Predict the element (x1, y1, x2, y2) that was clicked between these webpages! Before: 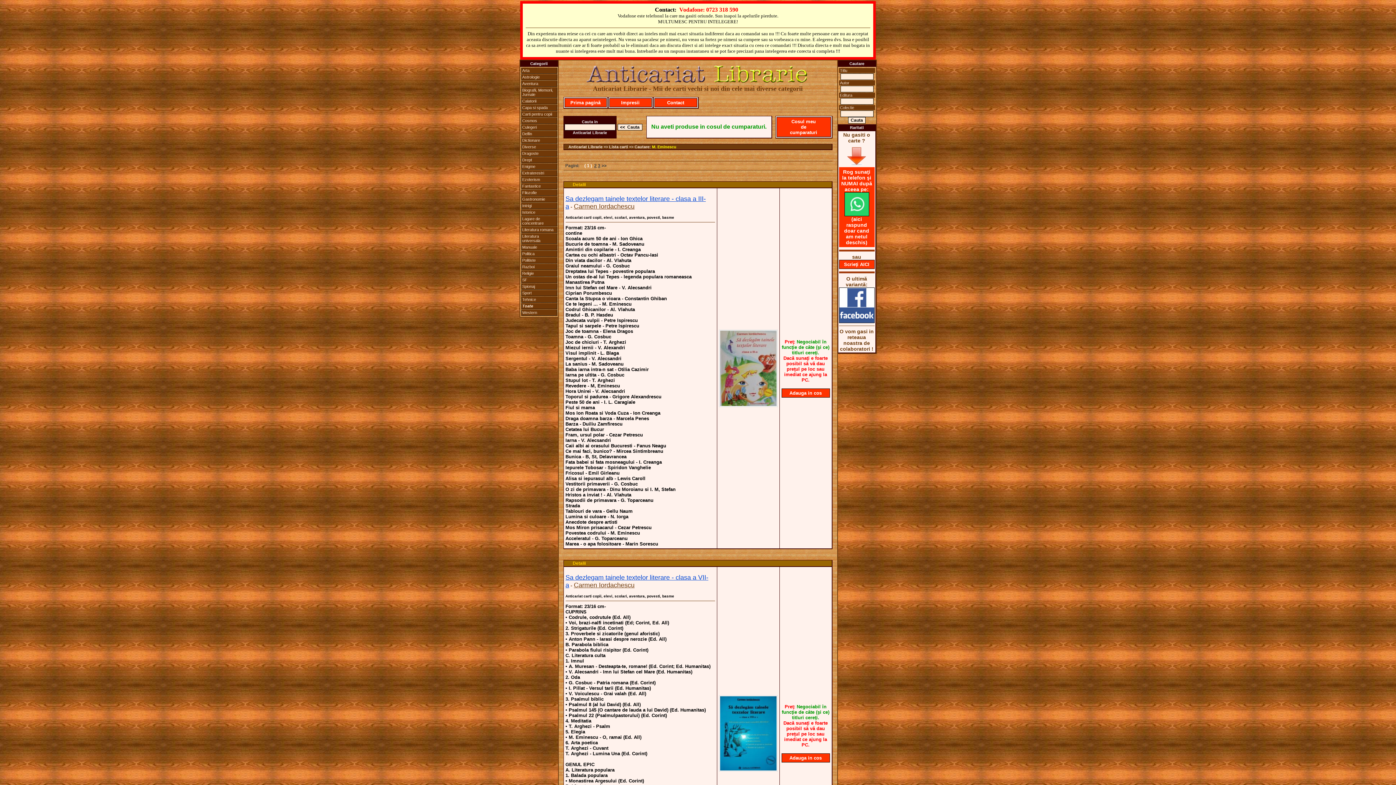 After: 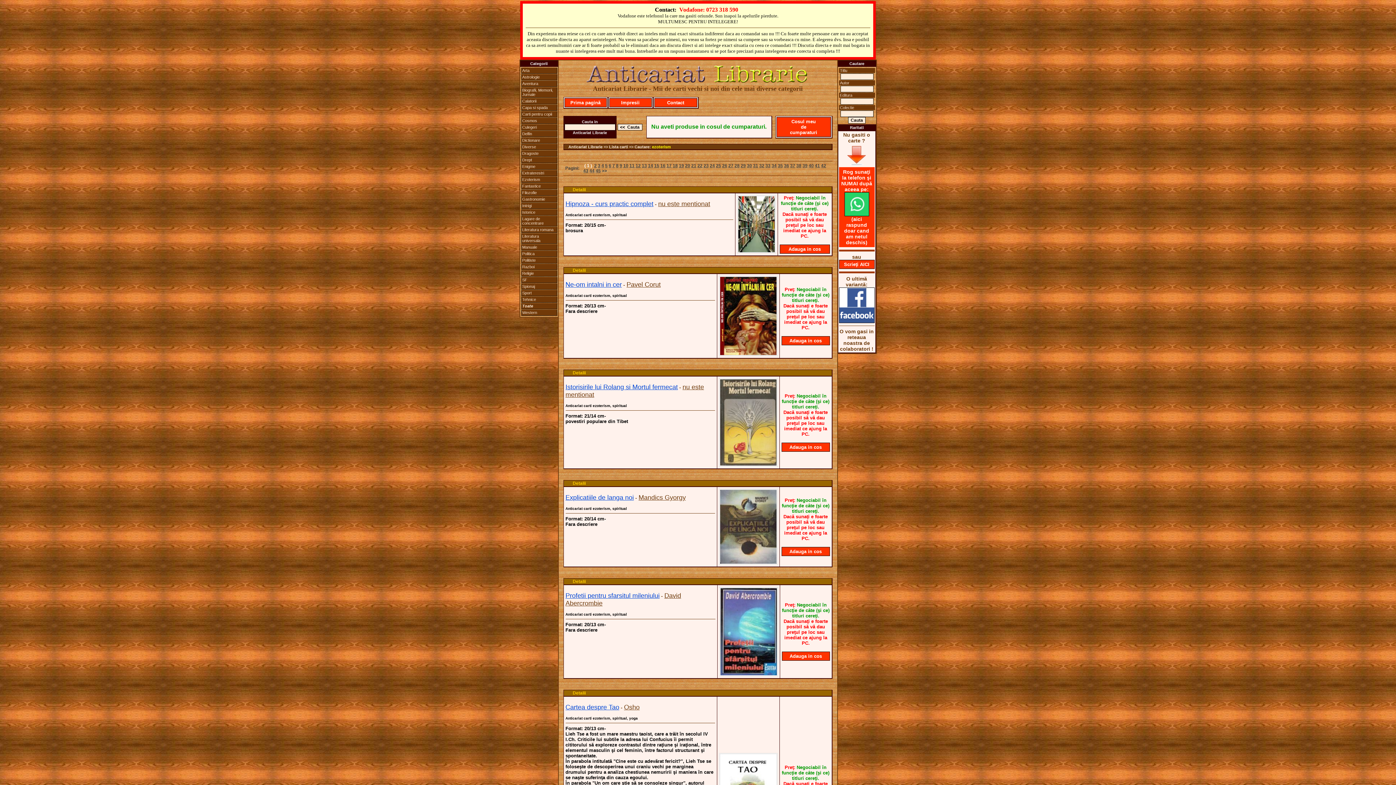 Action: bbox: (521, 176, 557, 182) label: Ezoterism